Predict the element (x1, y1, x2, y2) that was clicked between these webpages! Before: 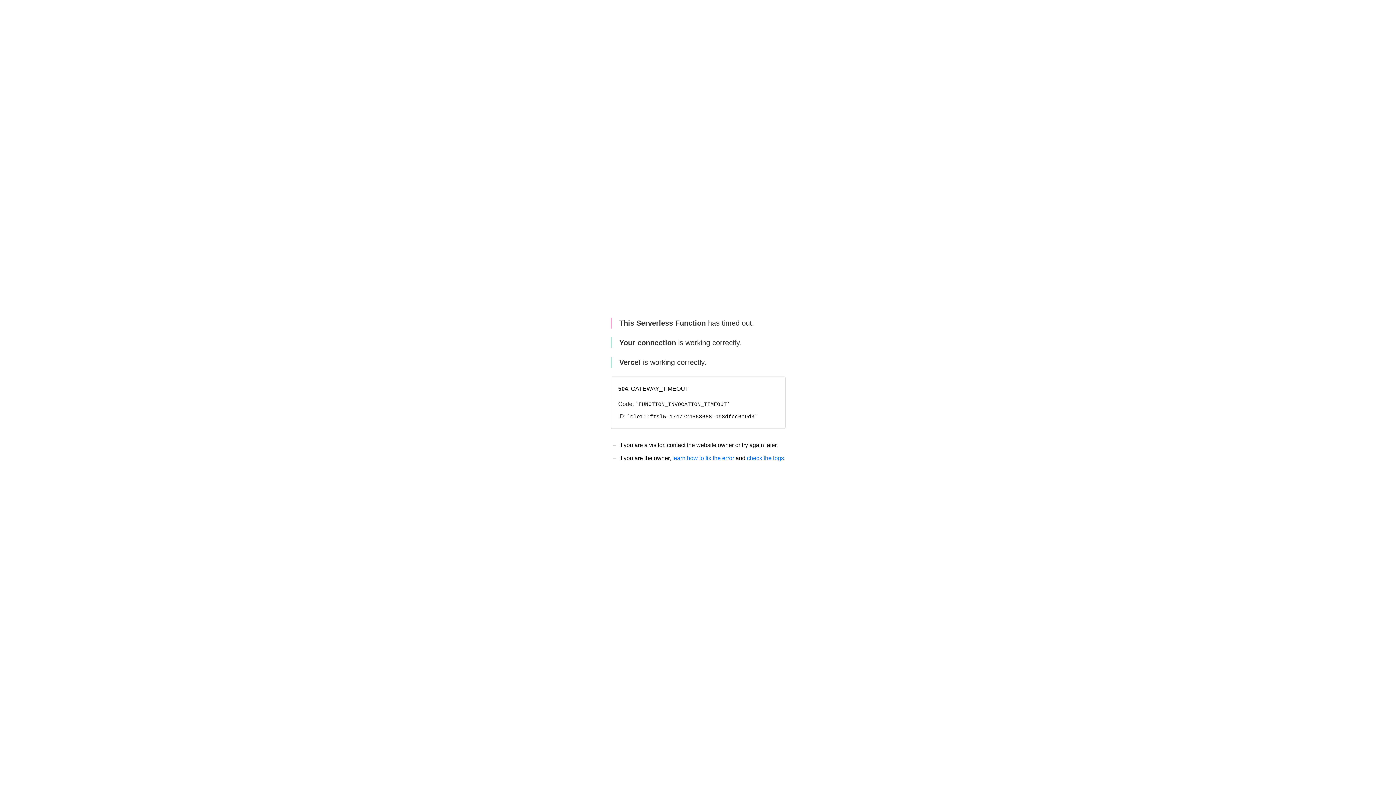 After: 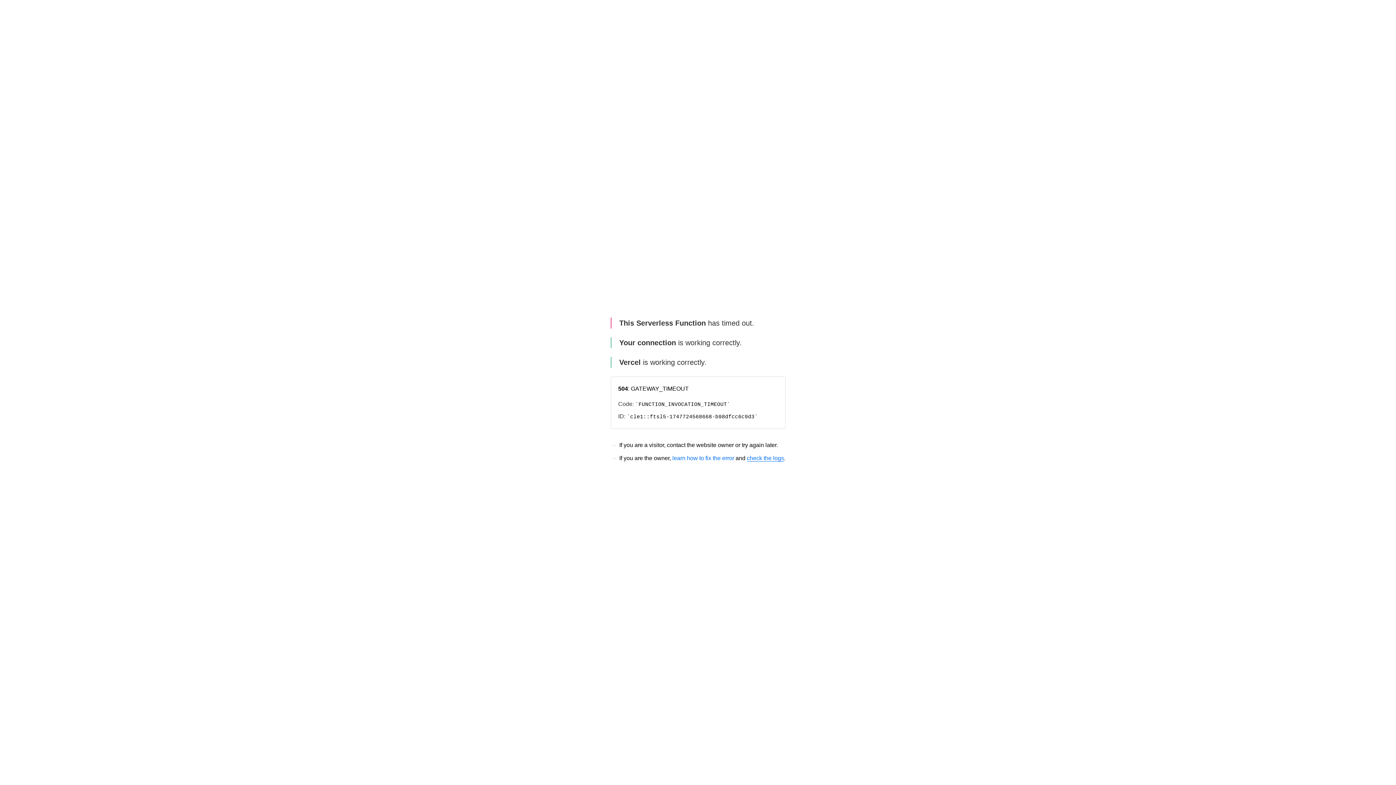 Action: label: check the logs bbox: (747, 455, 784, 461)